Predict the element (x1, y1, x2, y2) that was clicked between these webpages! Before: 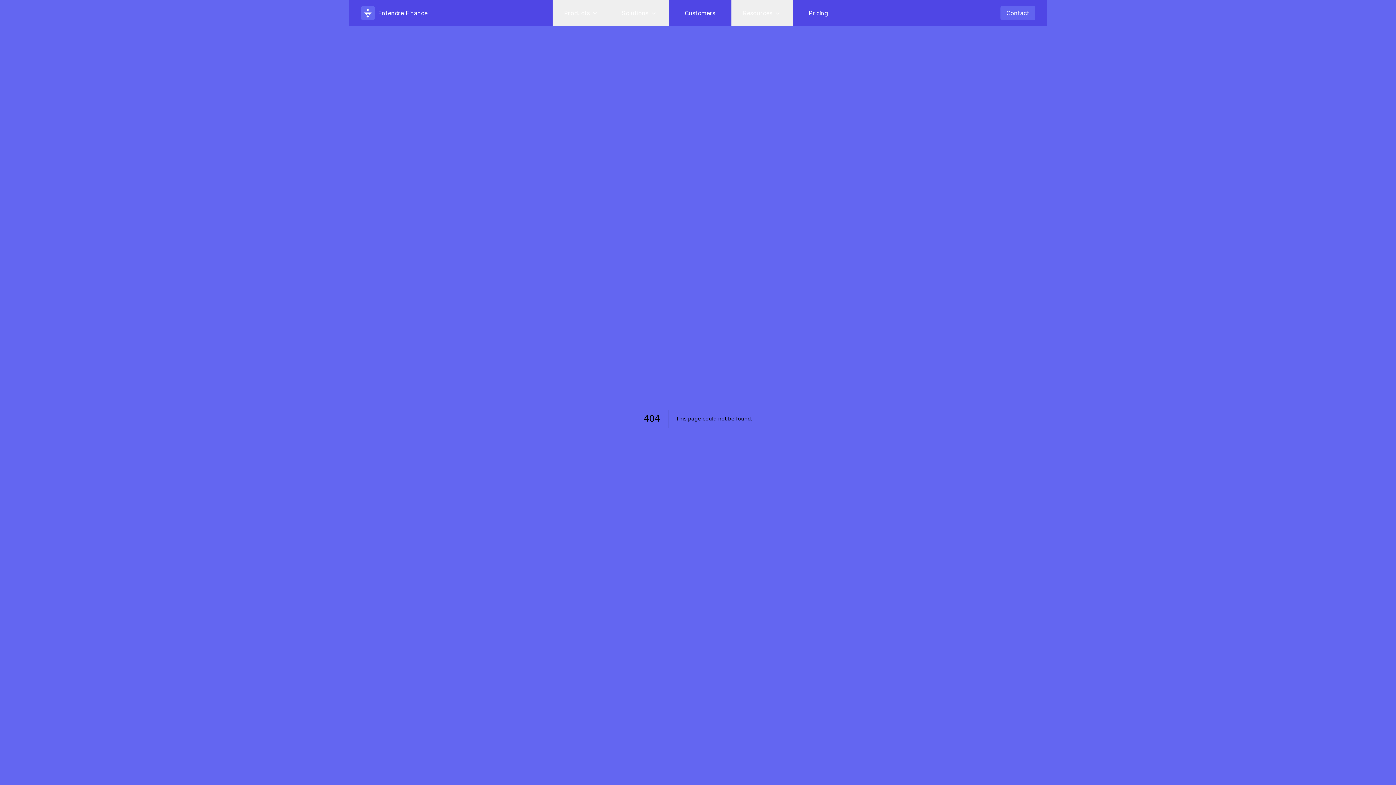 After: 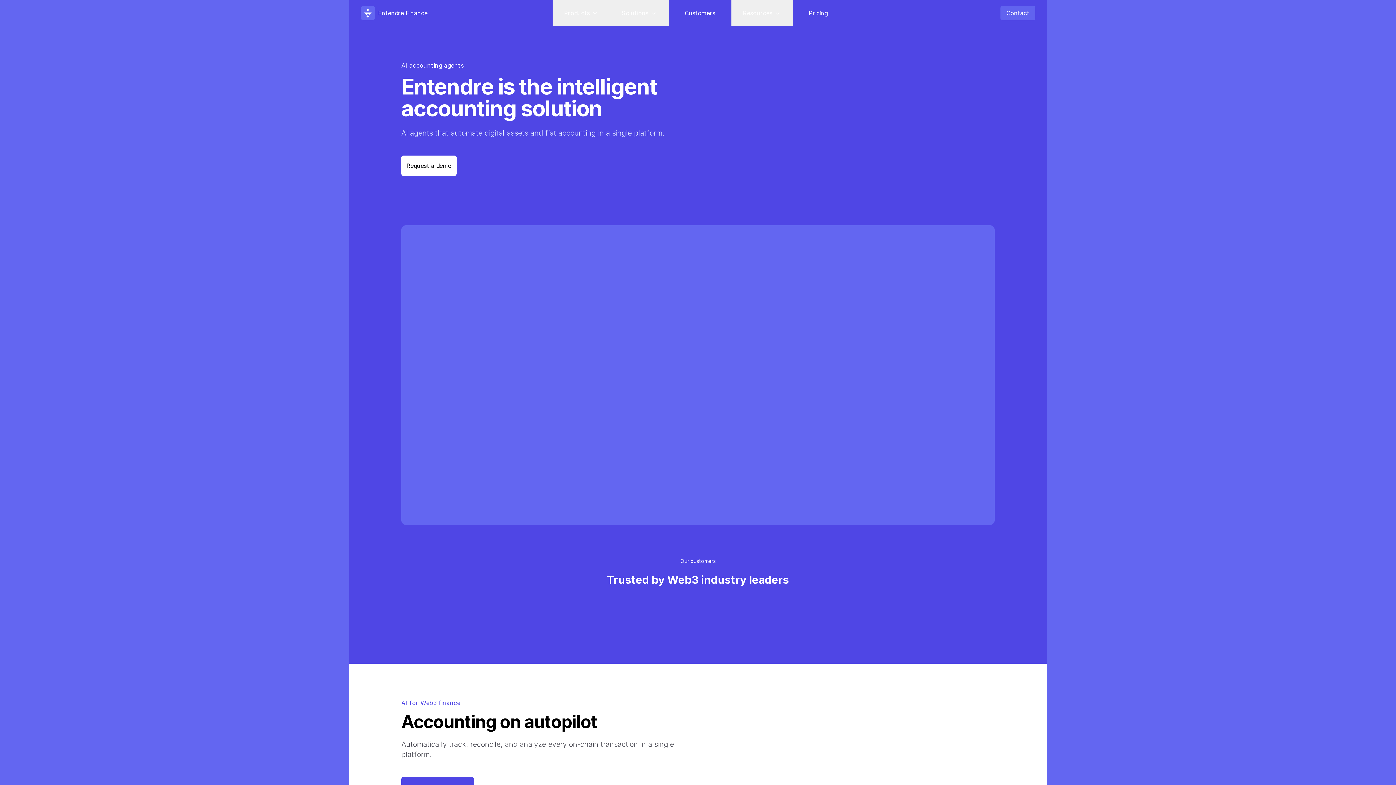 Action: label: Entendre Finance bbox: (360, 5, 375, 20)